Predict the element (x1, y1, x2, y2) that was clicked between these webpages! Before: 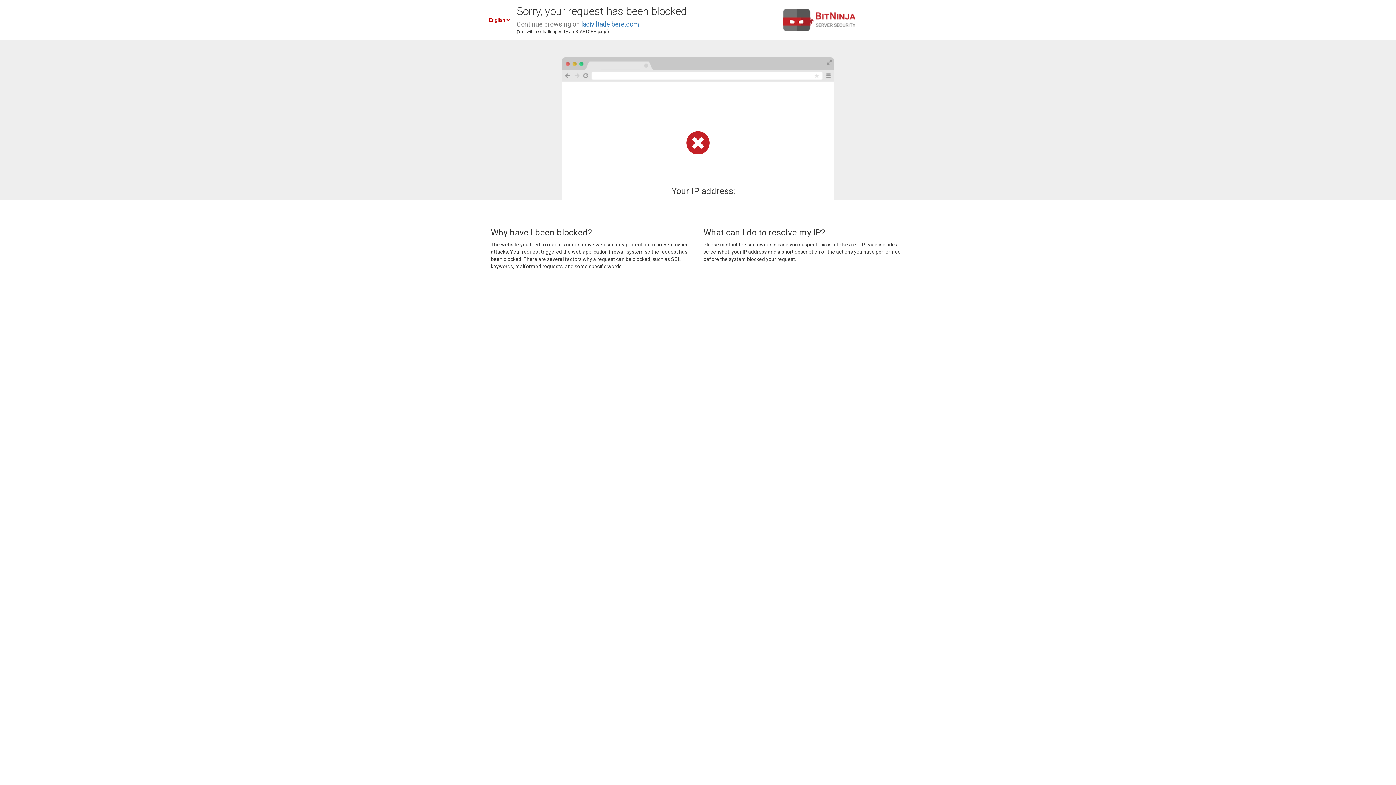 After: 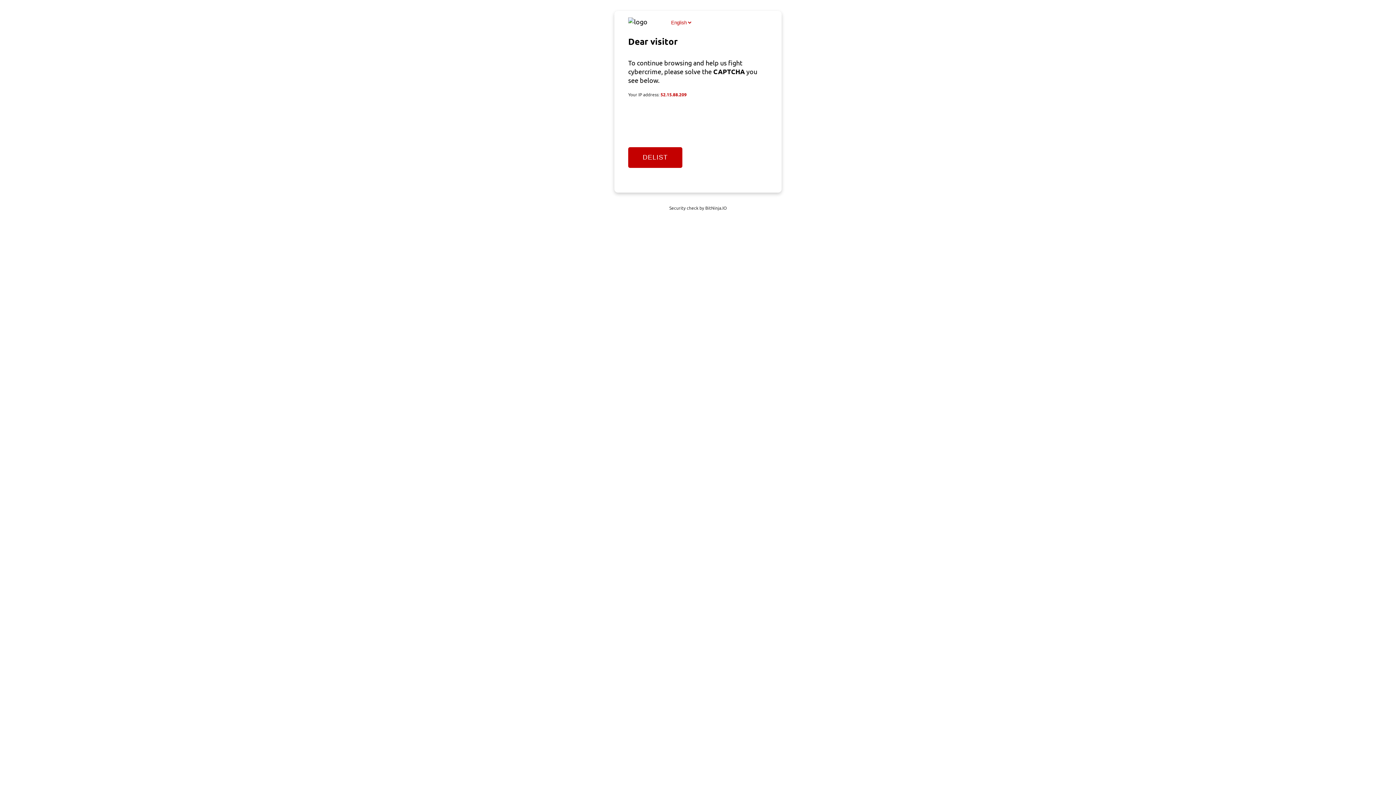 Action: bbox: (581, 20, 639, 28) label: laciviltadelbere.com